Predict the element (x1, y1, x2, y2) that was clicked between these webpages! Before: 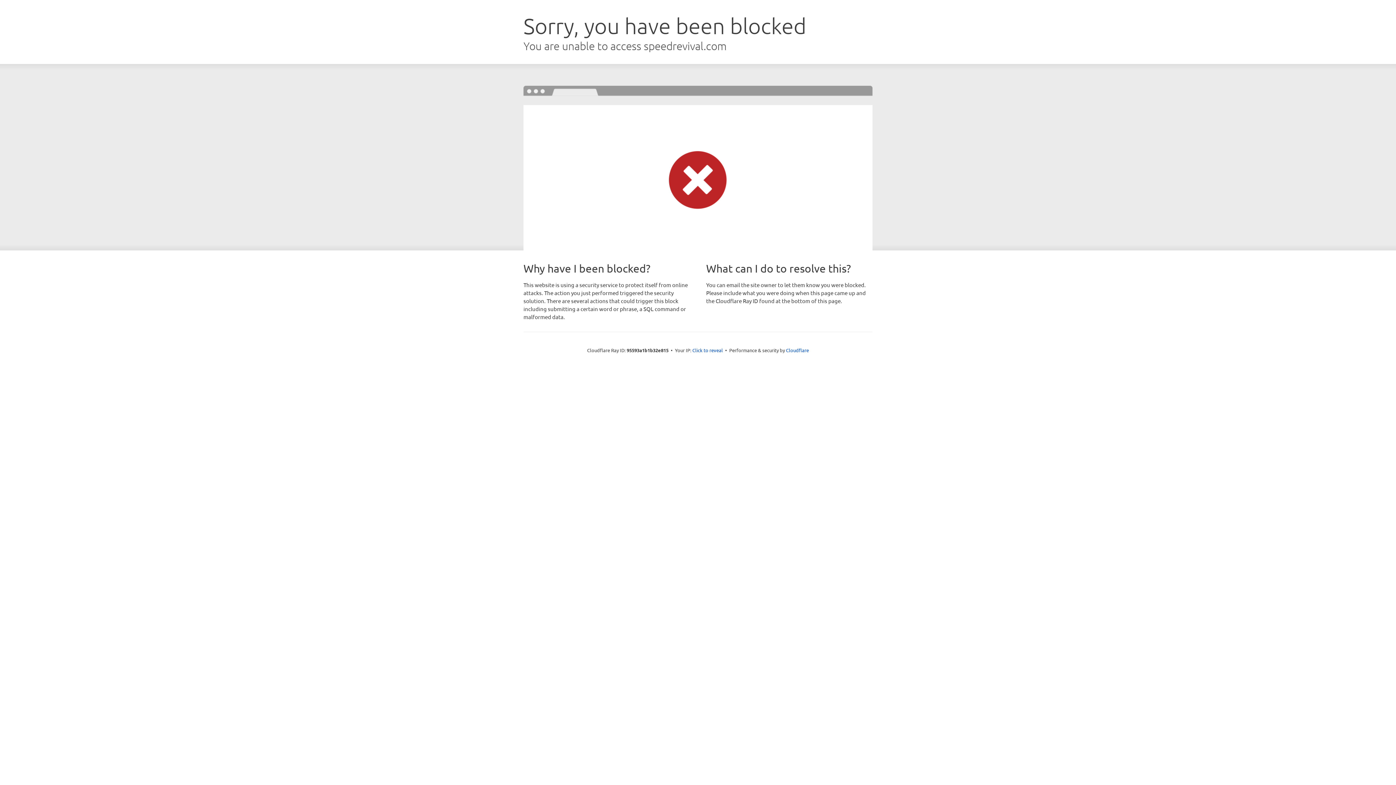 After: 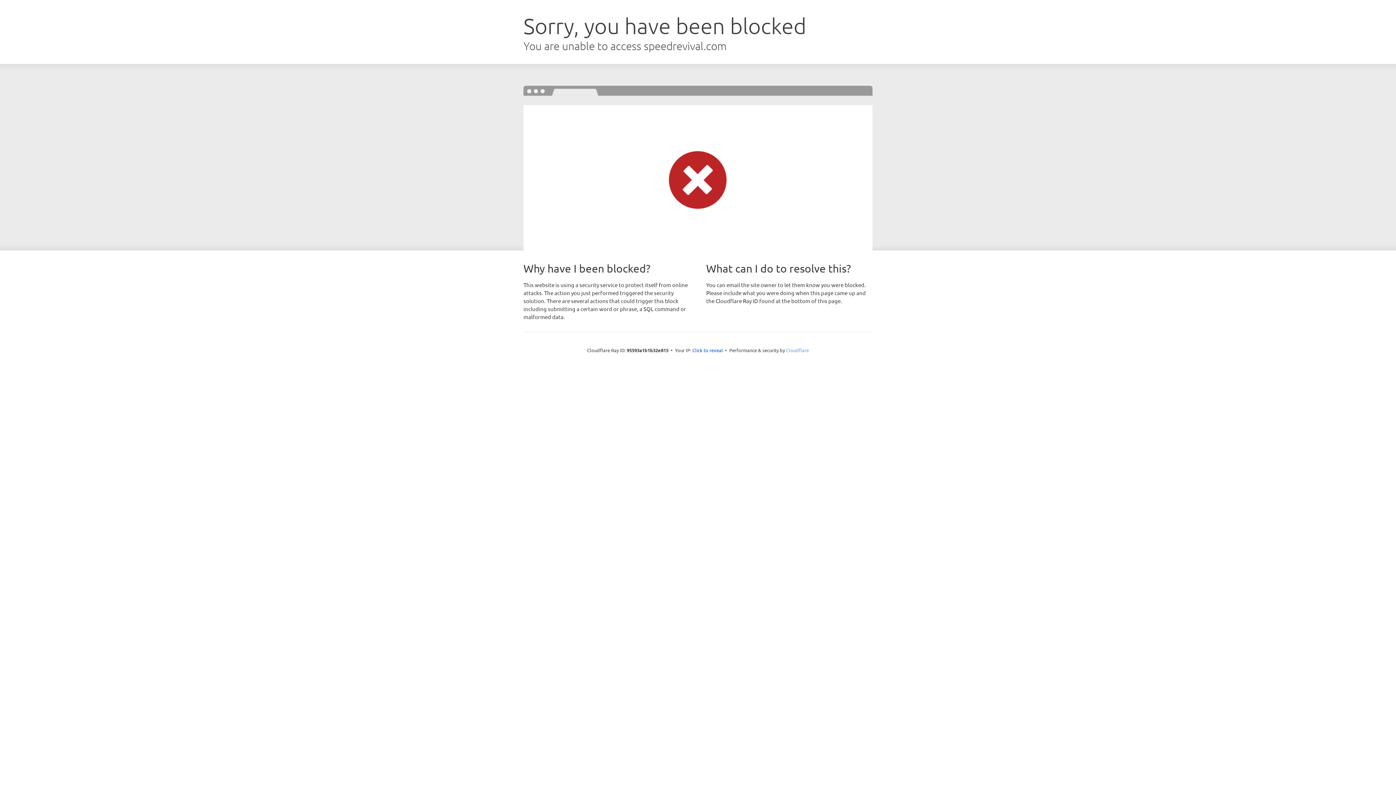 Action: bbox: (786, 347, 809, 353) label: Cloudflare